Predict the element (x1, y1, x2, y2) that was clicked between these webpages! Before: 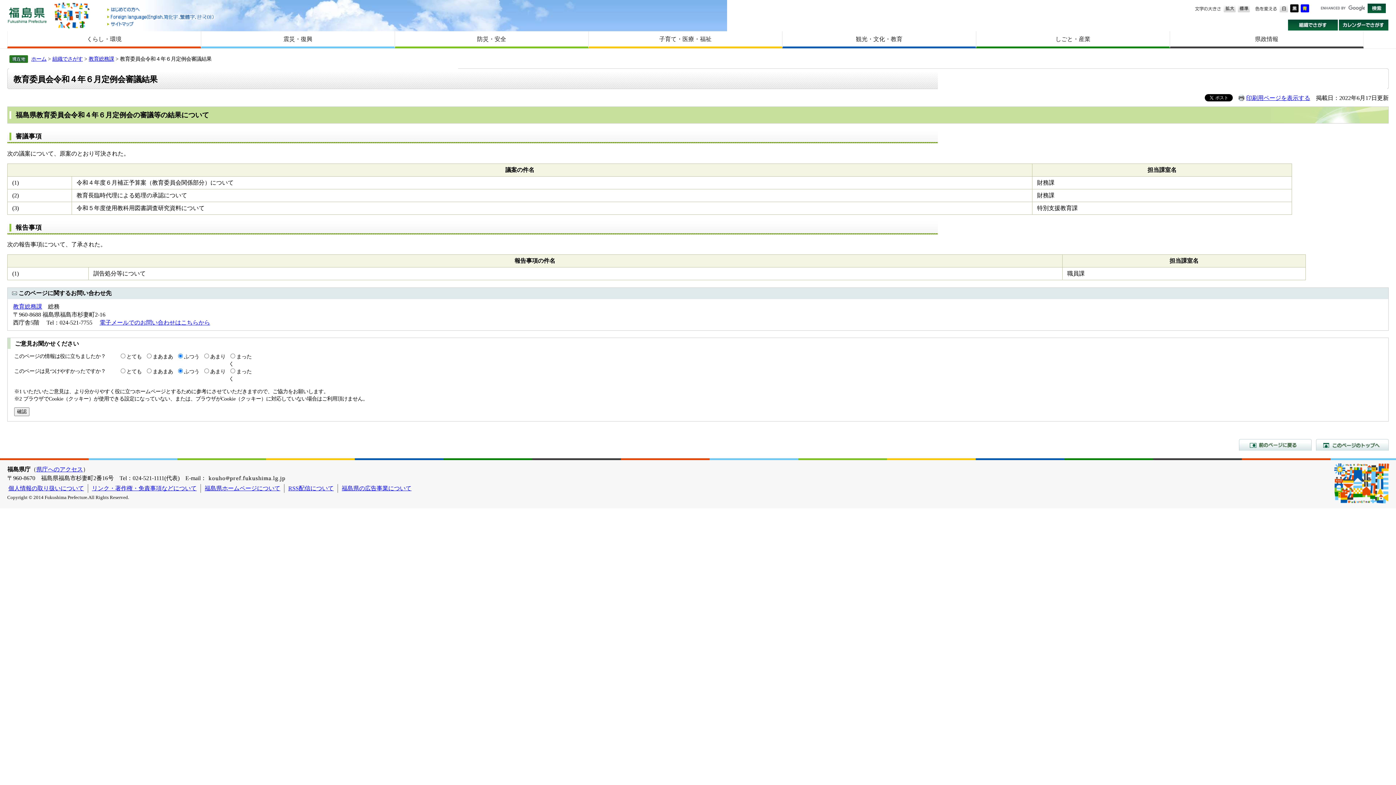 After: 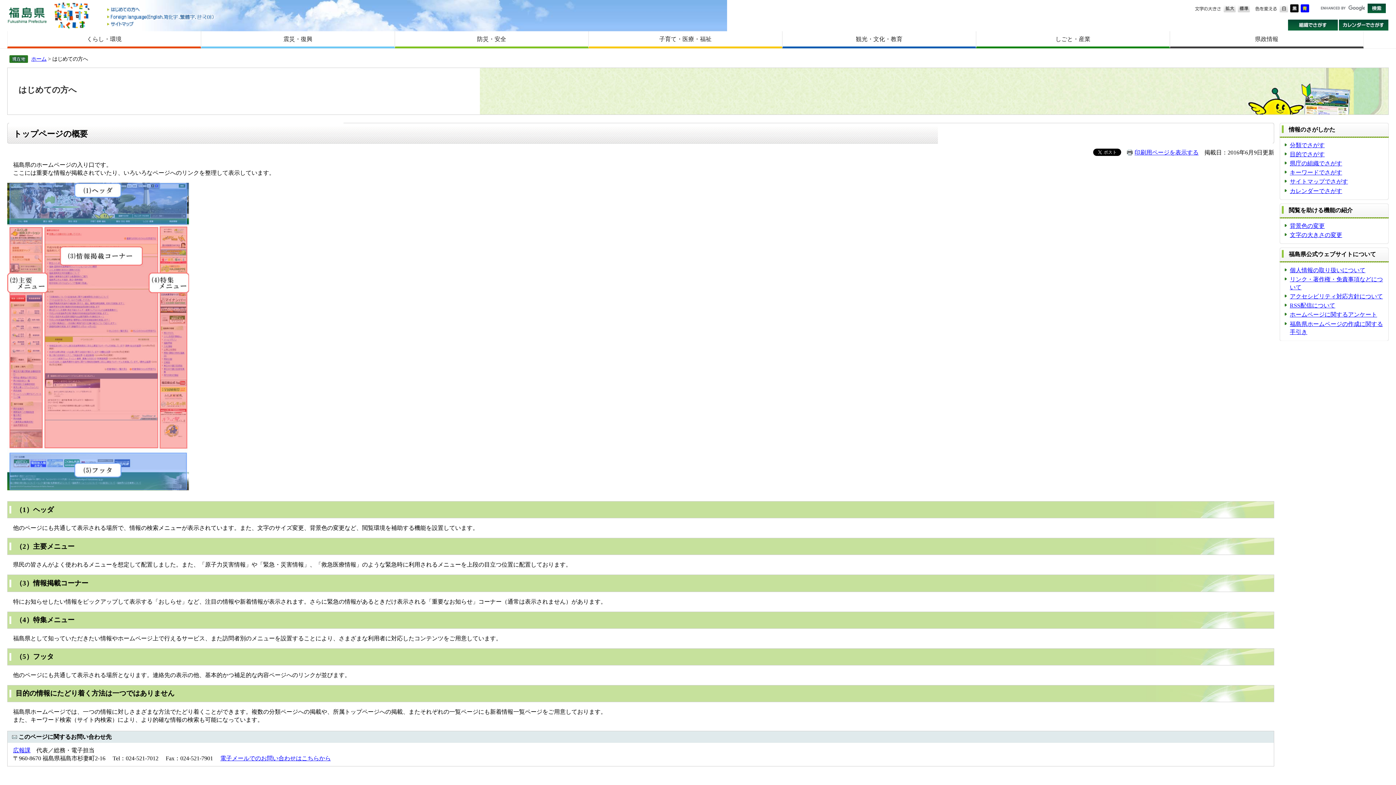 Action: bbox: (204, 485, 280, 491) label: 福島県ホームページについて